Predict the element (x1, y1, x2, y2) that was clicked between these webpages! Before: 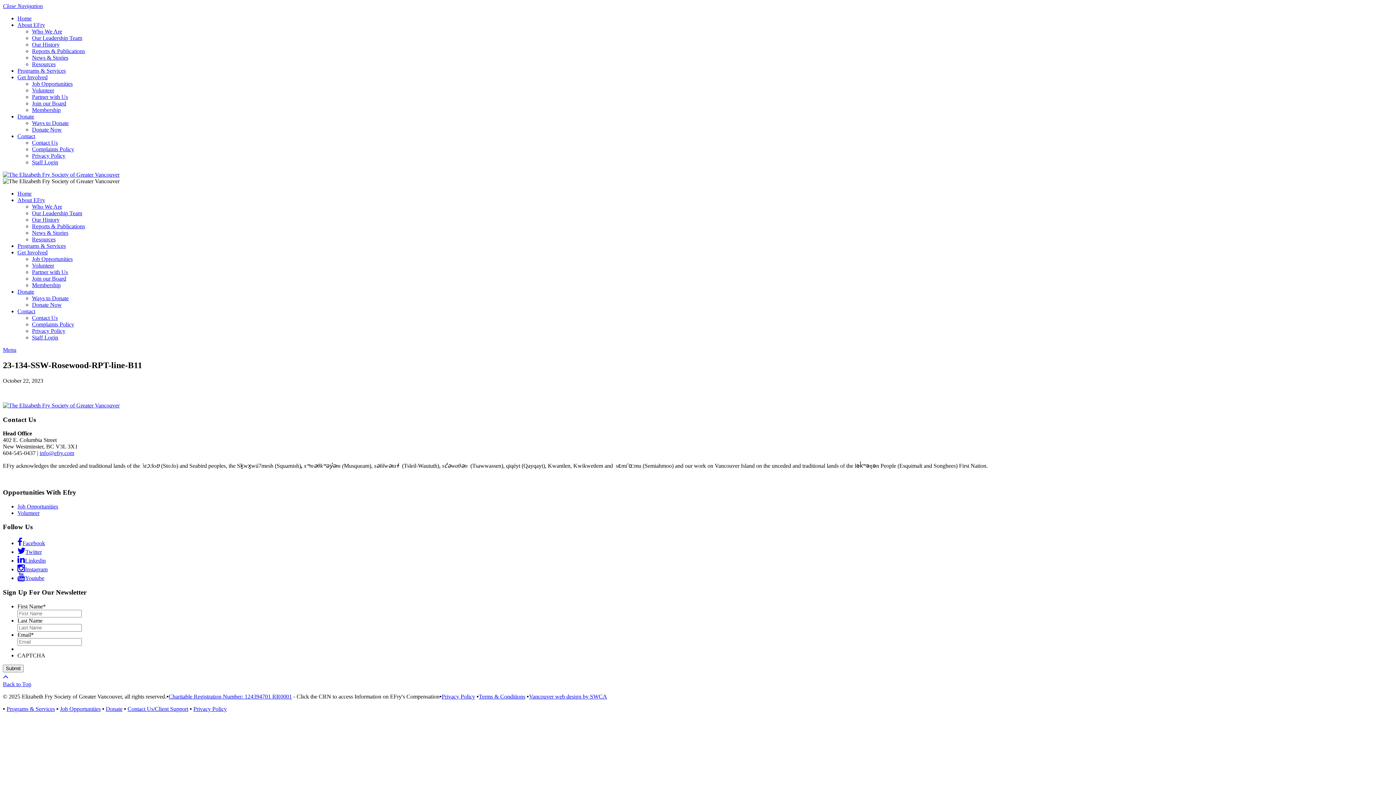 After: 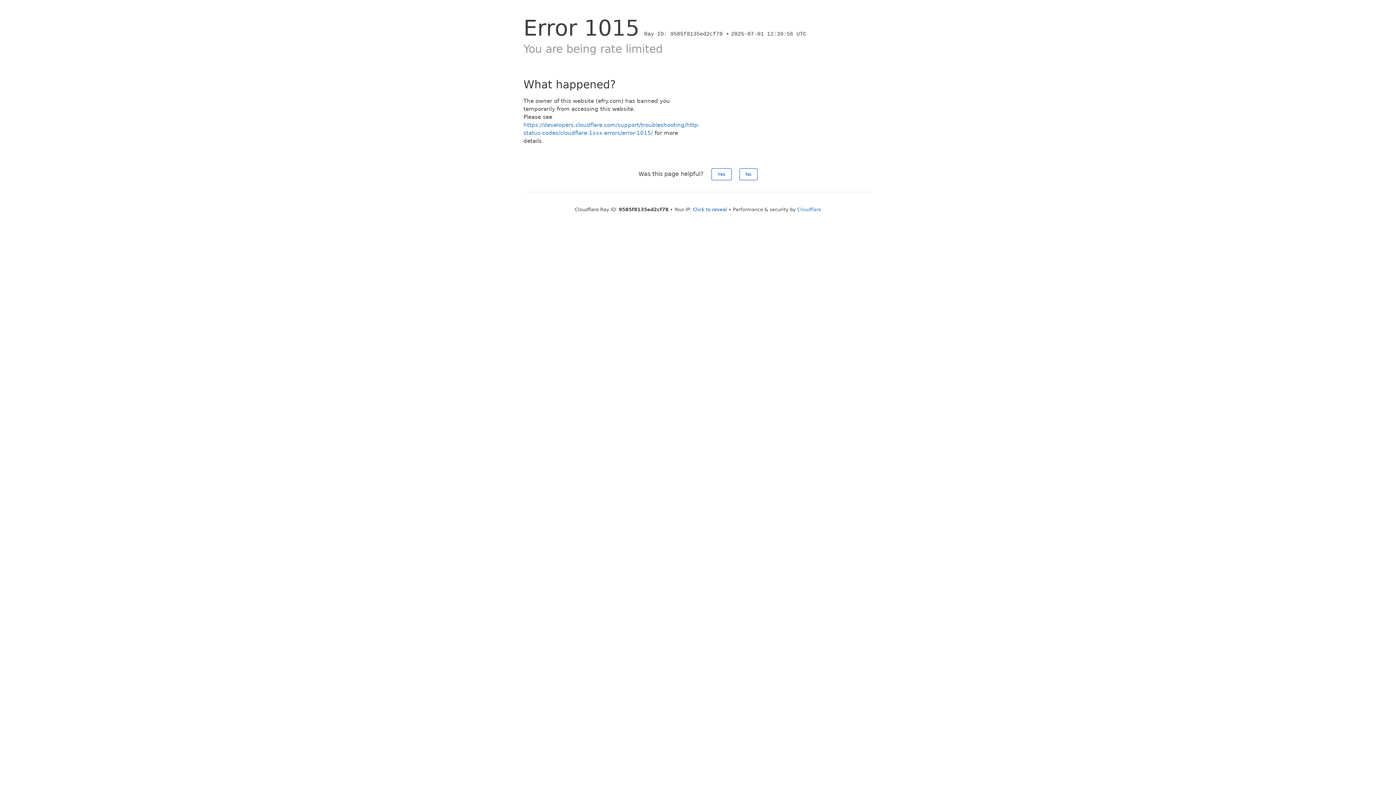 Action: label: Donate bbox: (105, 706, 122, 712)